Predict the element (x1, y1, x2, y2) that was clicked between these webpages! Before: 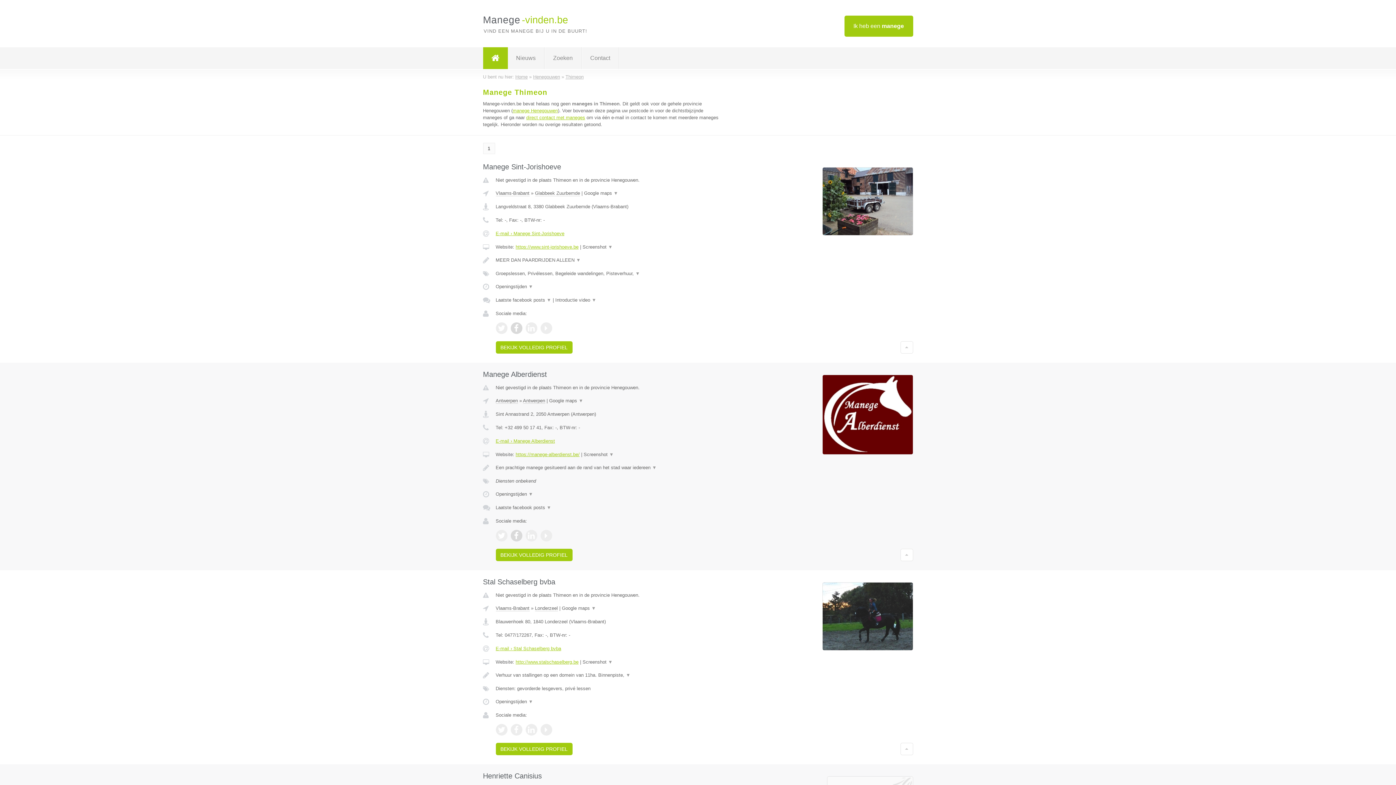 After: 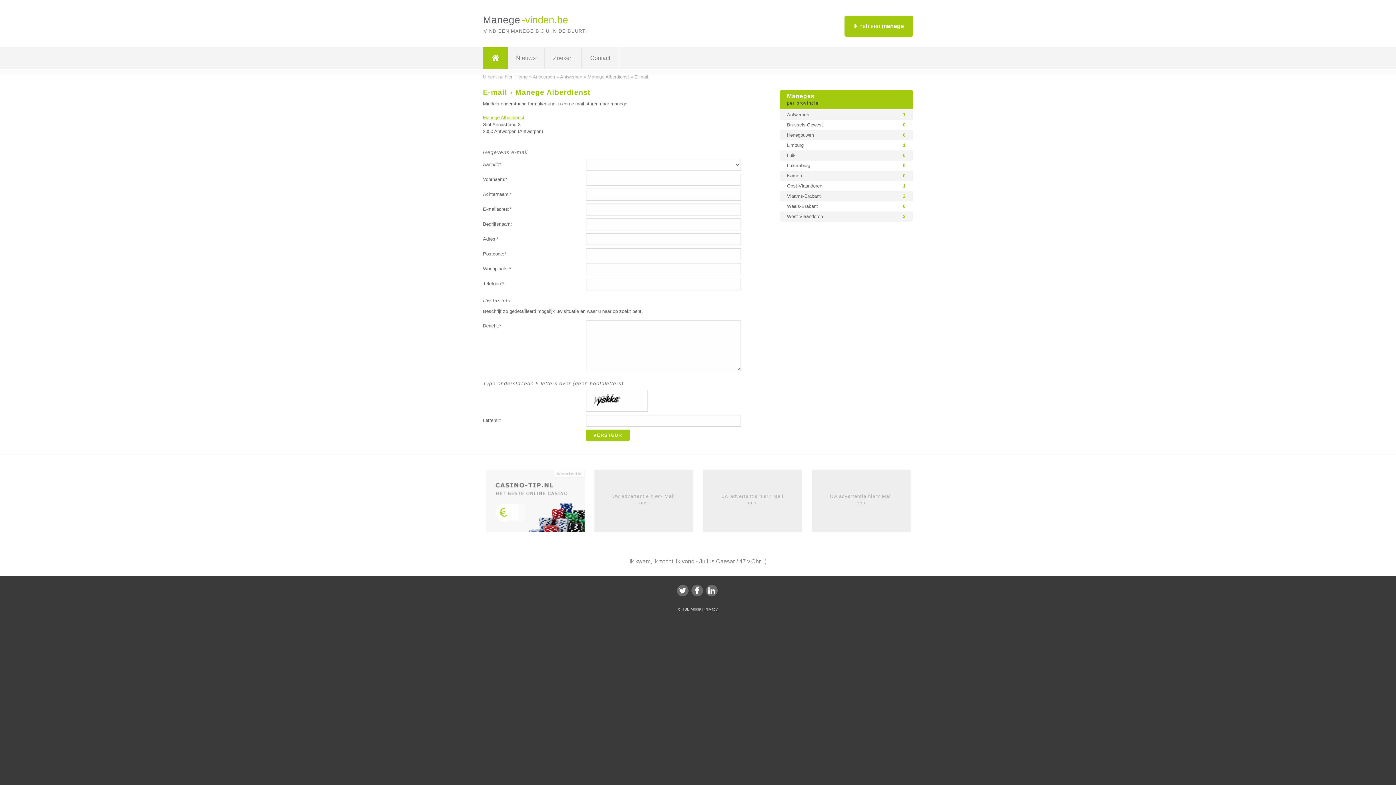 Action: label: E-mail › Manege Alberdienst bbox: (495, 438, 555, 444)